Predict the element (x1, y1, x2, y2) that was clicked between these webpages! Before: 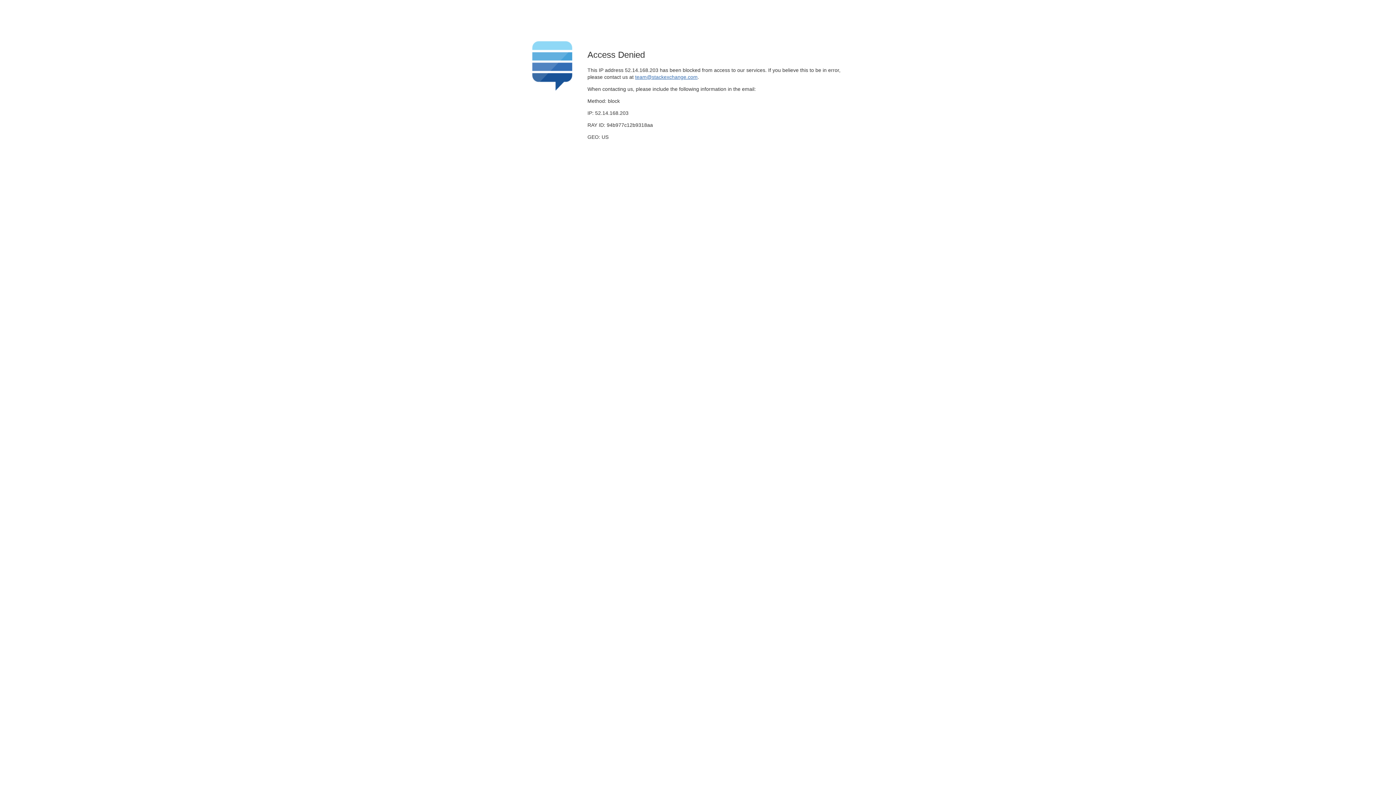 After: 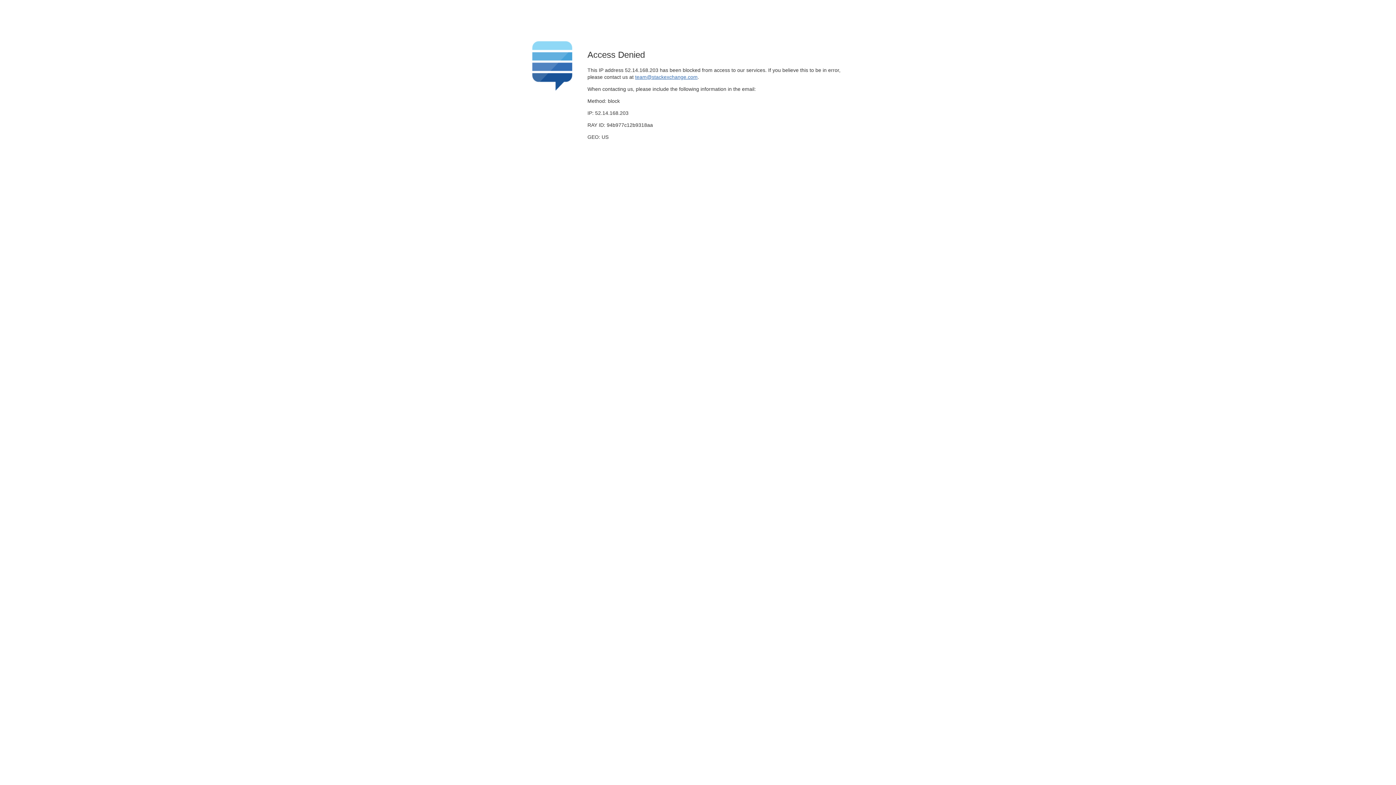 Action: bbox: (635, 74, 697, 79) label: team@stackexchange.com